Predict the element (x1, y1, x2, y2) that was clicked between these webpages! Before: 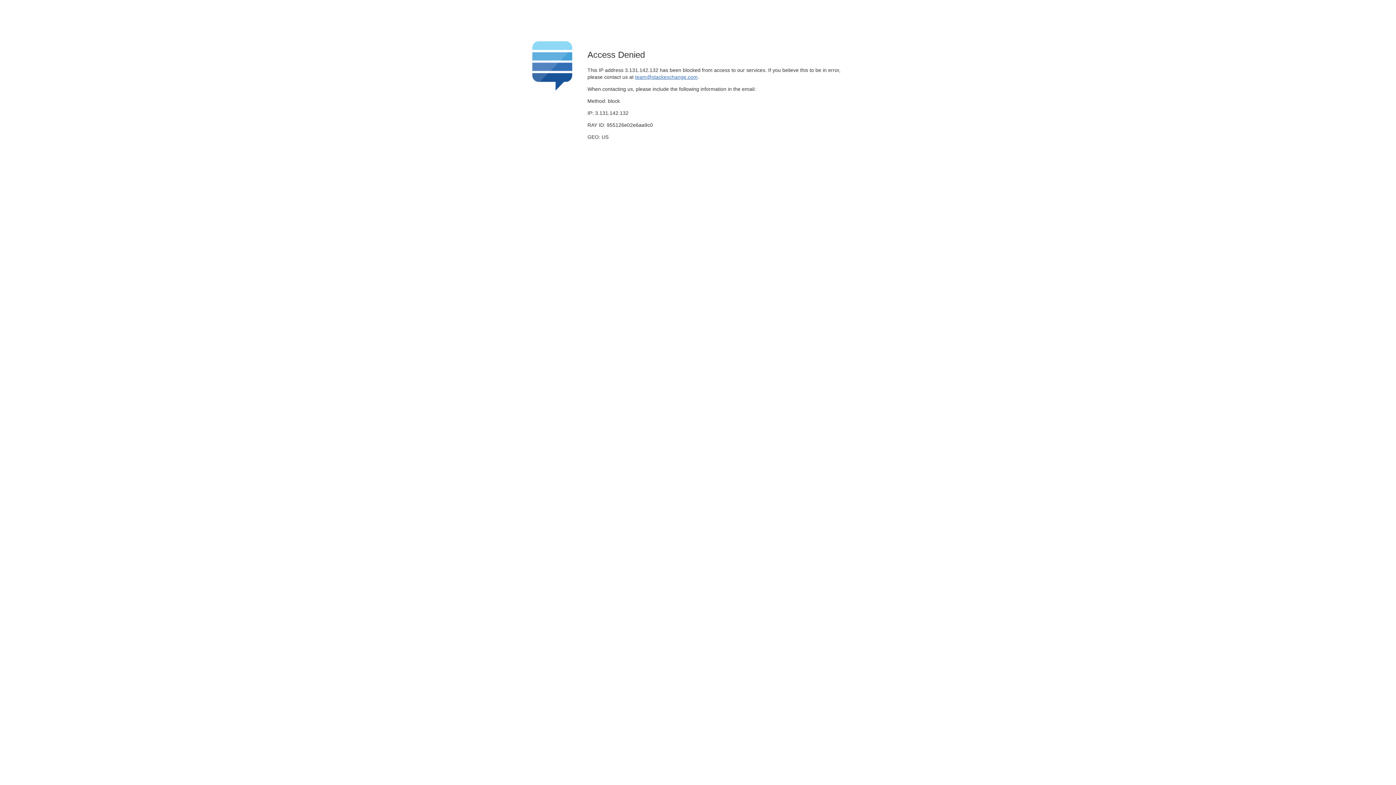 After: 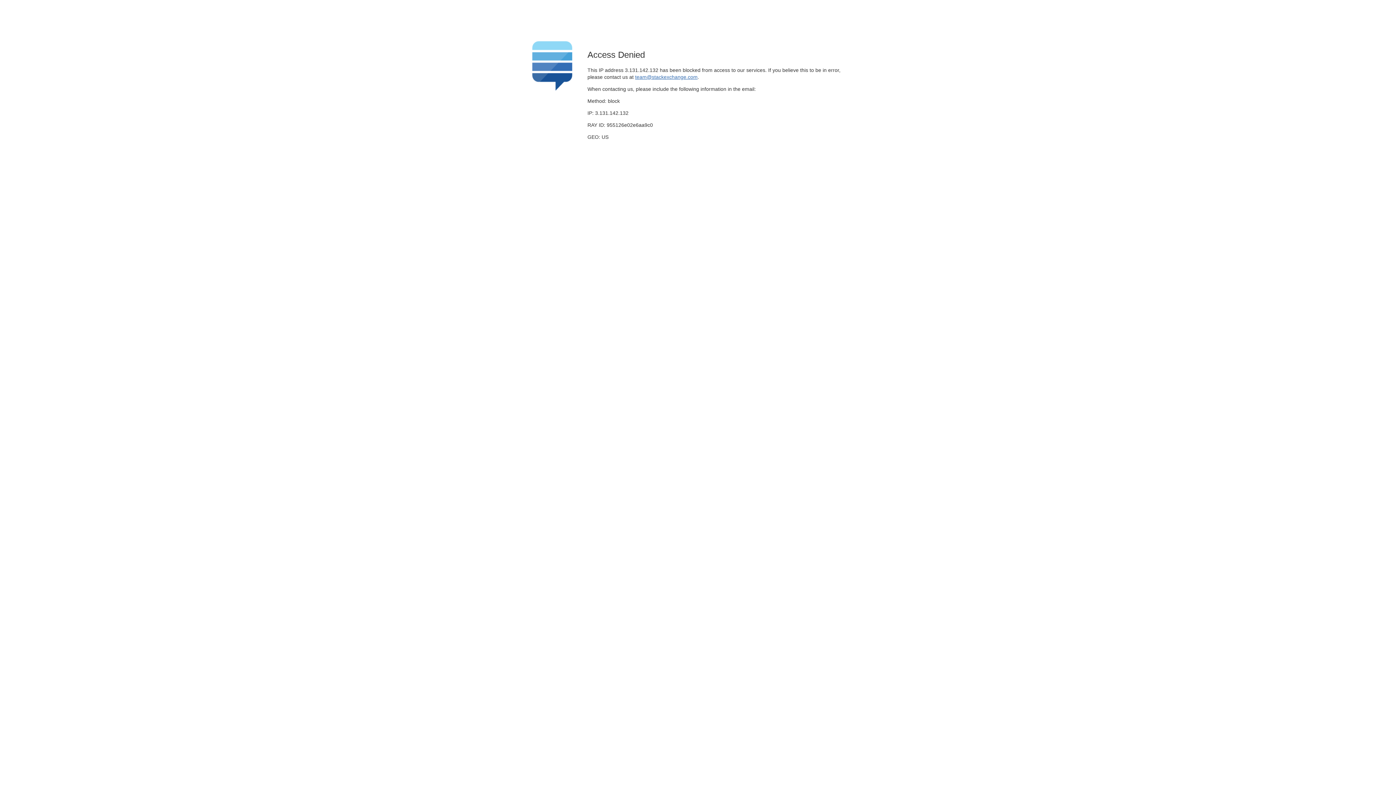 Action: label: team@stackexchange.com bbox: (635, 74, 697, 79)